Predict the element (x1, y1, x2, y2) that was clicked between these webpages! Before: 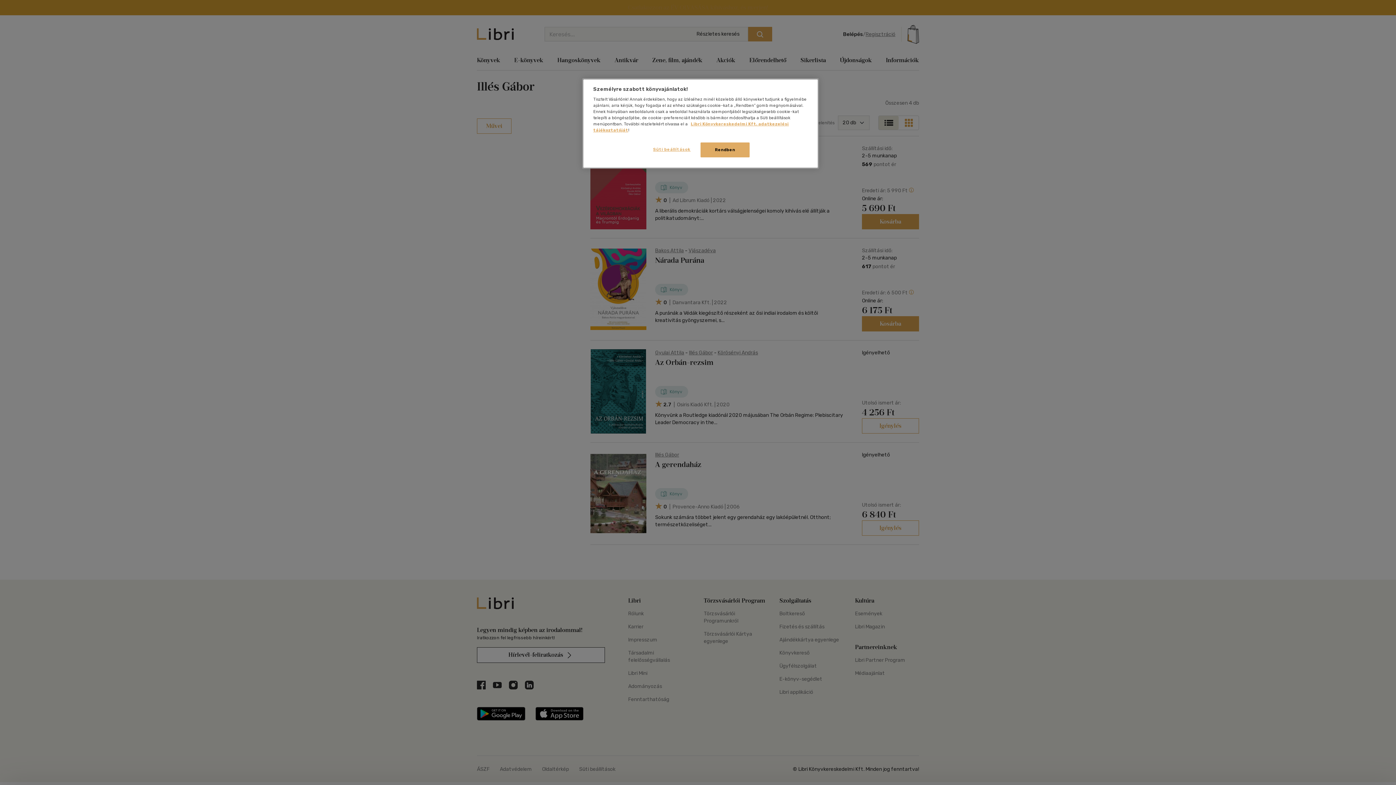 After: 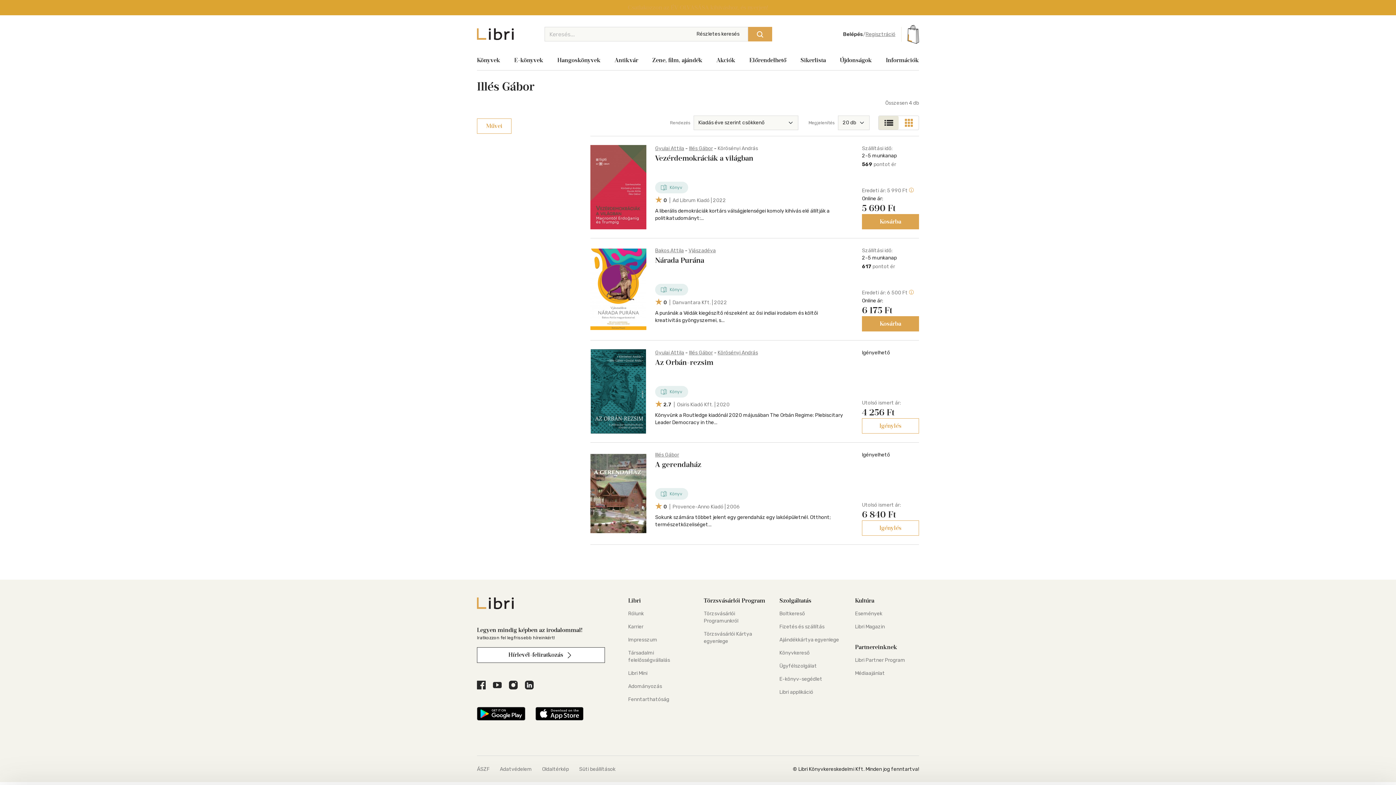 Action: bbox: (700, 142, 749, 157) label: Rendben